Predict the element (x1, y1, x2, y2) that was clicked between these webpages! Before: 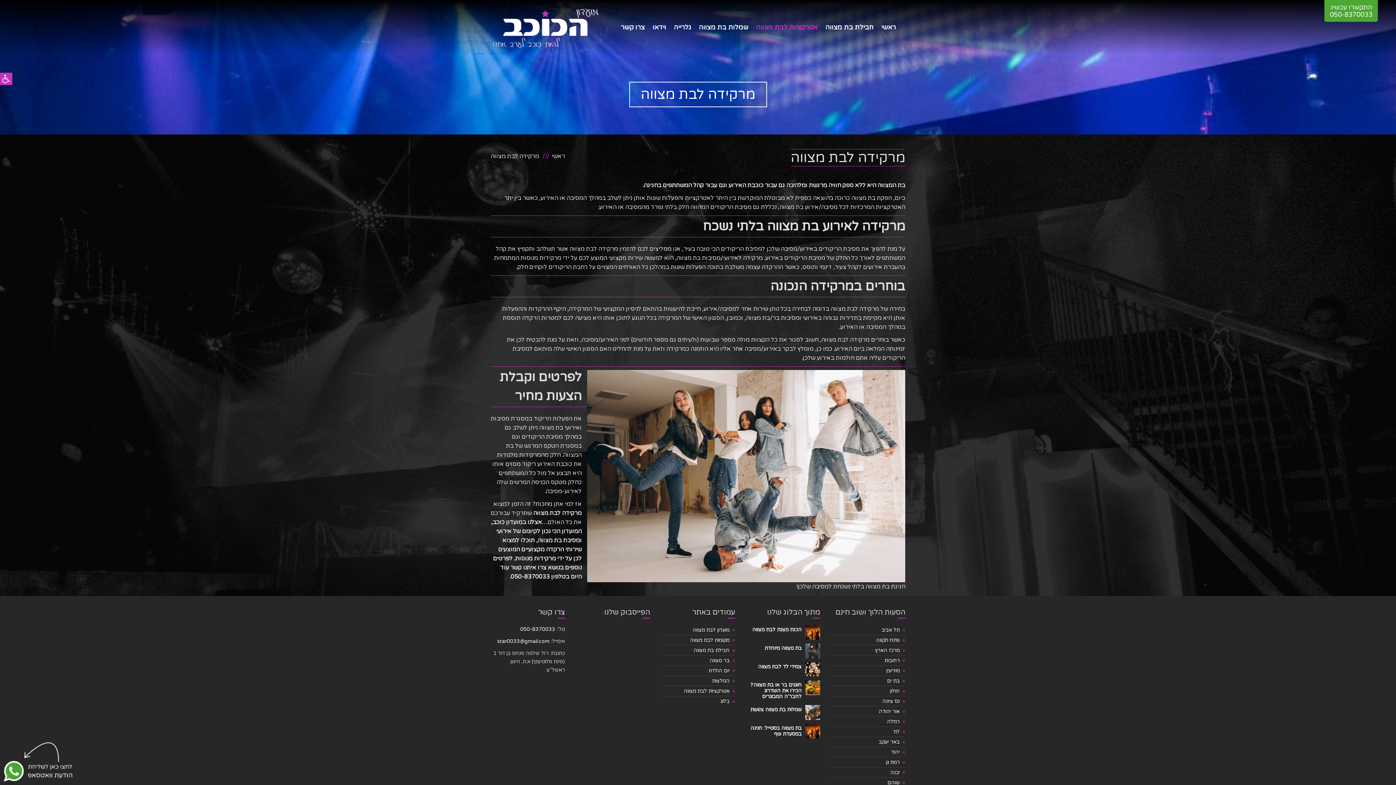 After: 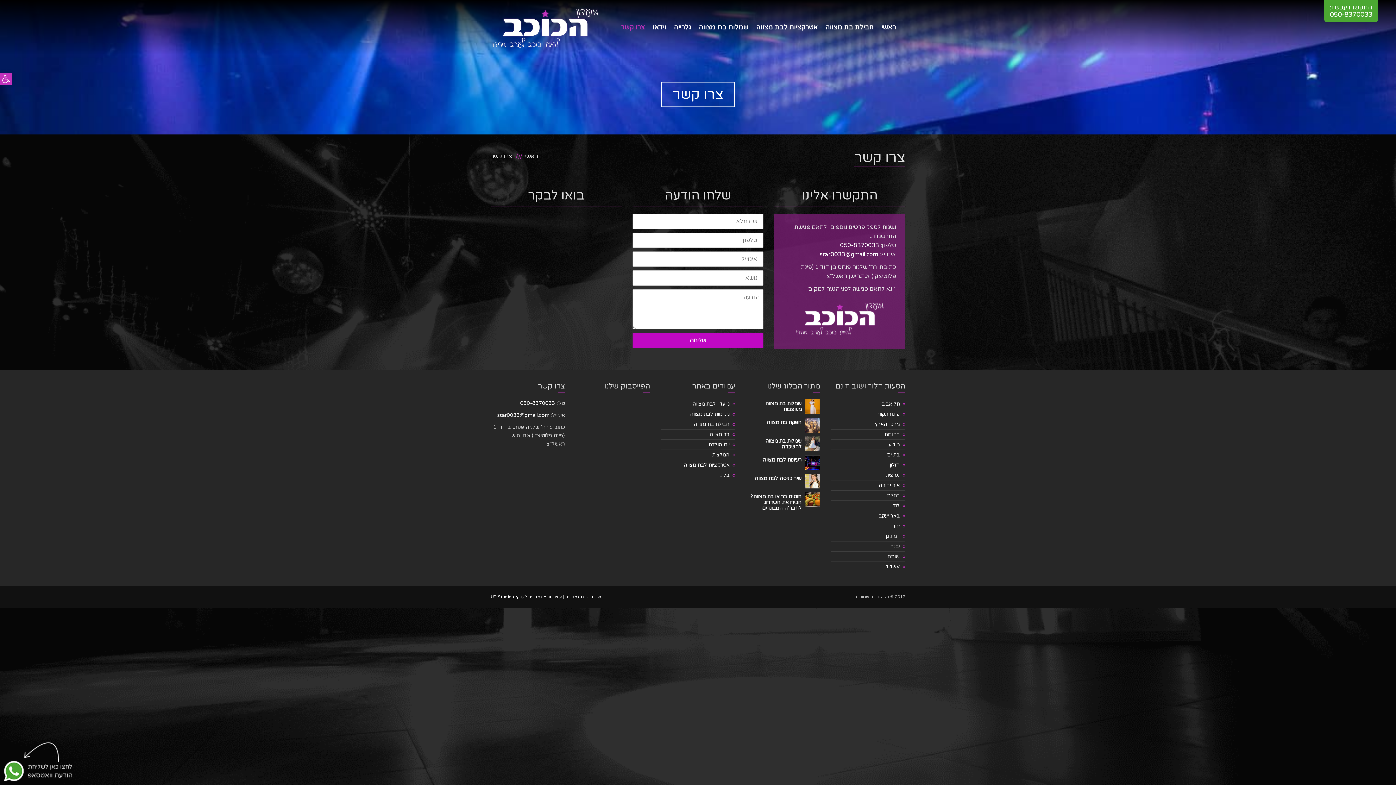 Action: bbox: (617, 0, 648, 54) label: צרו קשר